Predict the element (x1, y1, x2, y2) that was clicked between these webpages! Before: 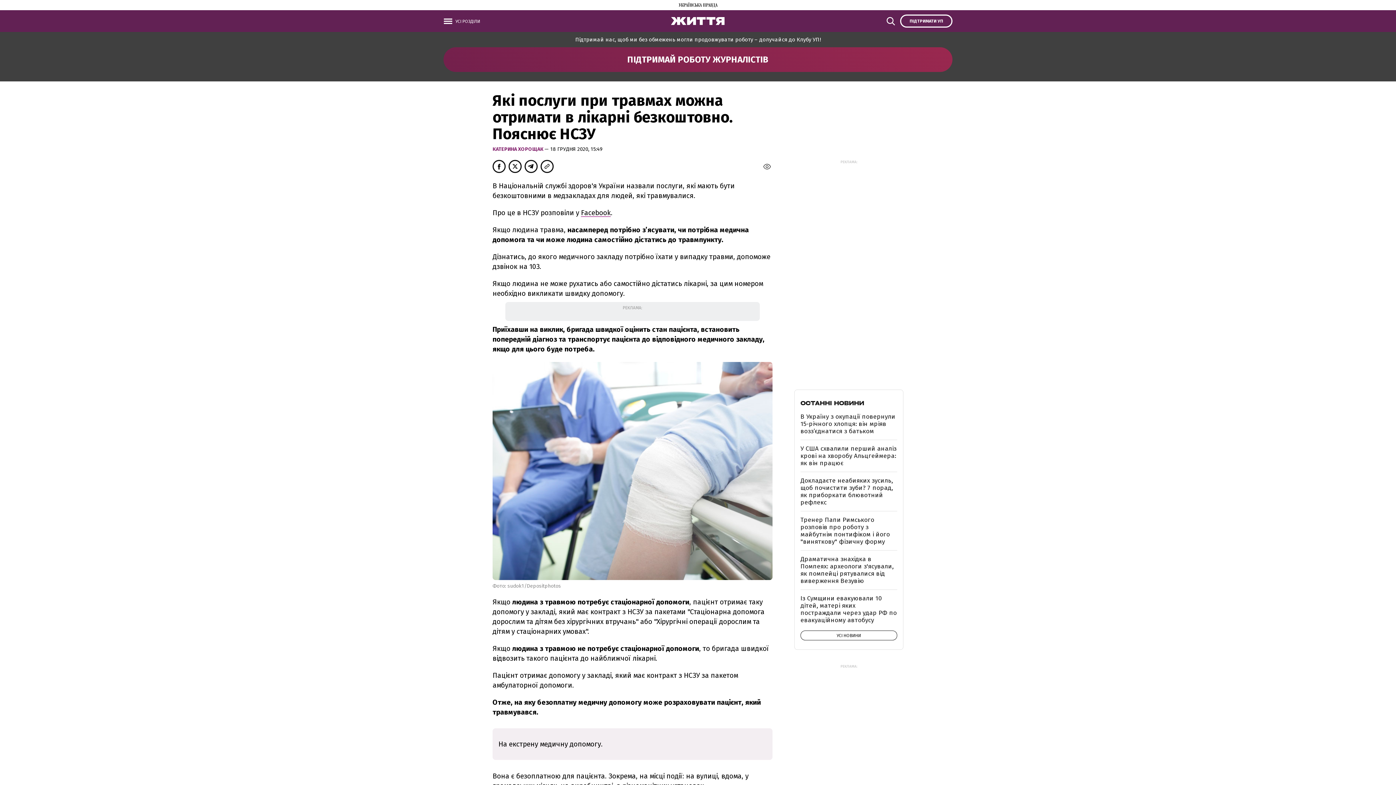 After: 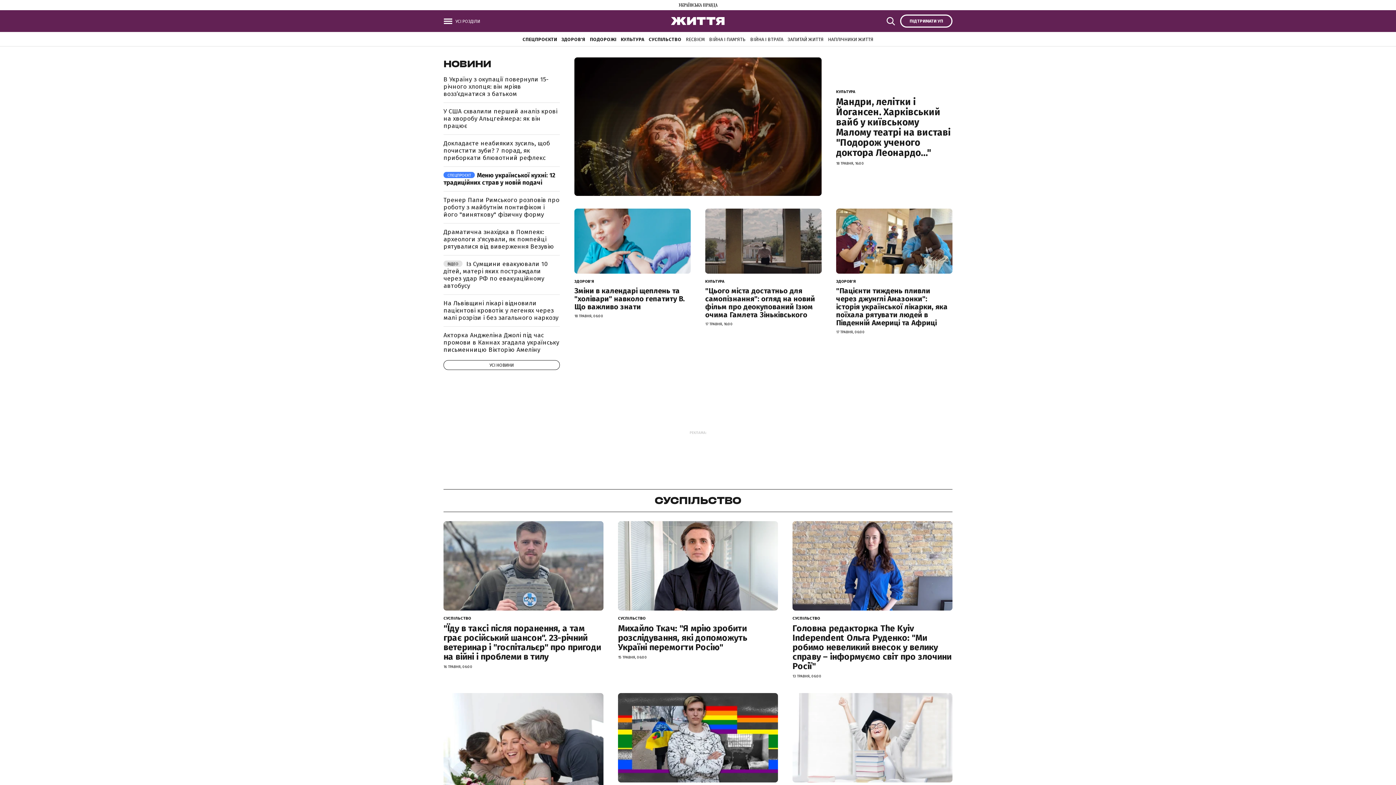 Action: bbox: (671, 19, 725, 26)